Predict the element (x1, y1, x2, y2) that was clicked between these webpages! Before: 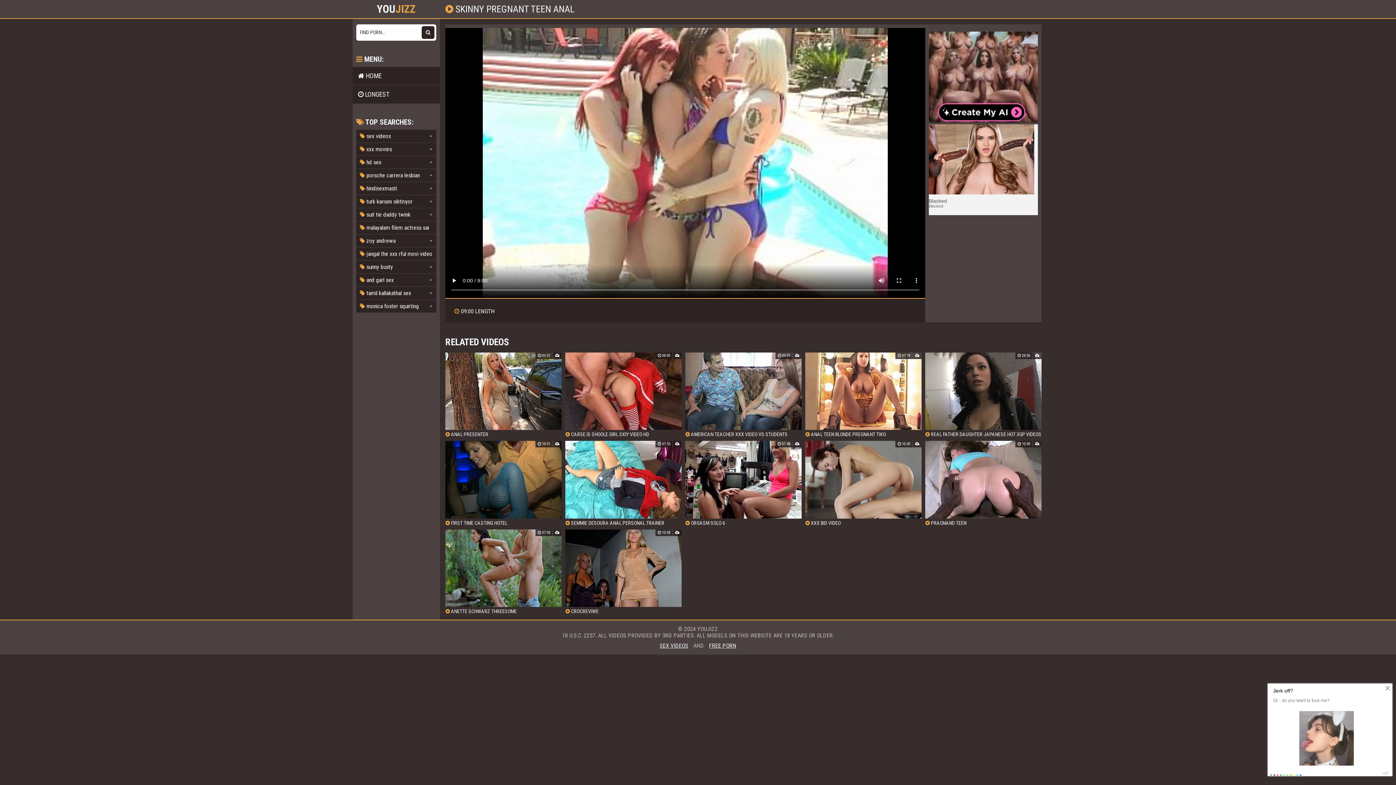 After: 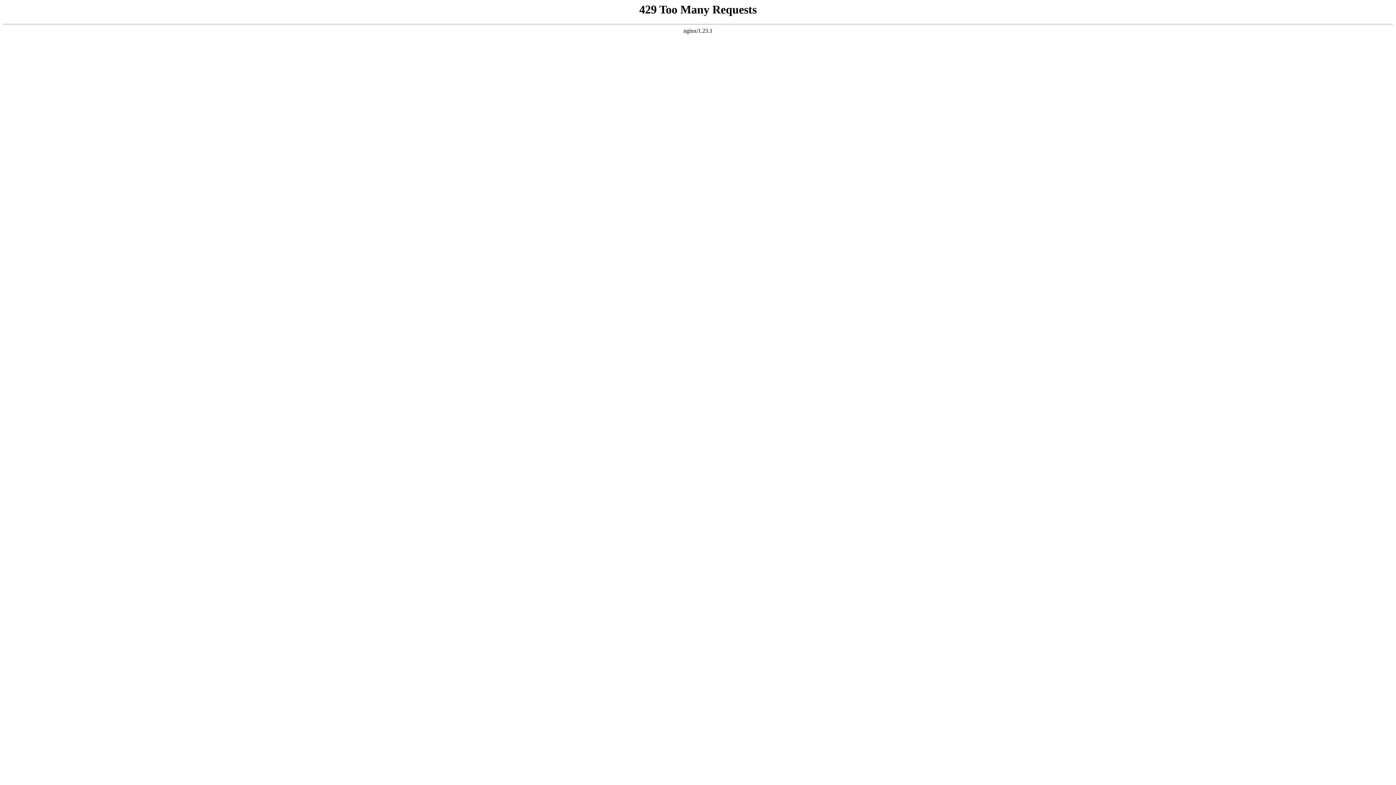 Action: bbox: (356, 208, 436, 221) label:  suit tie daddy twink
->